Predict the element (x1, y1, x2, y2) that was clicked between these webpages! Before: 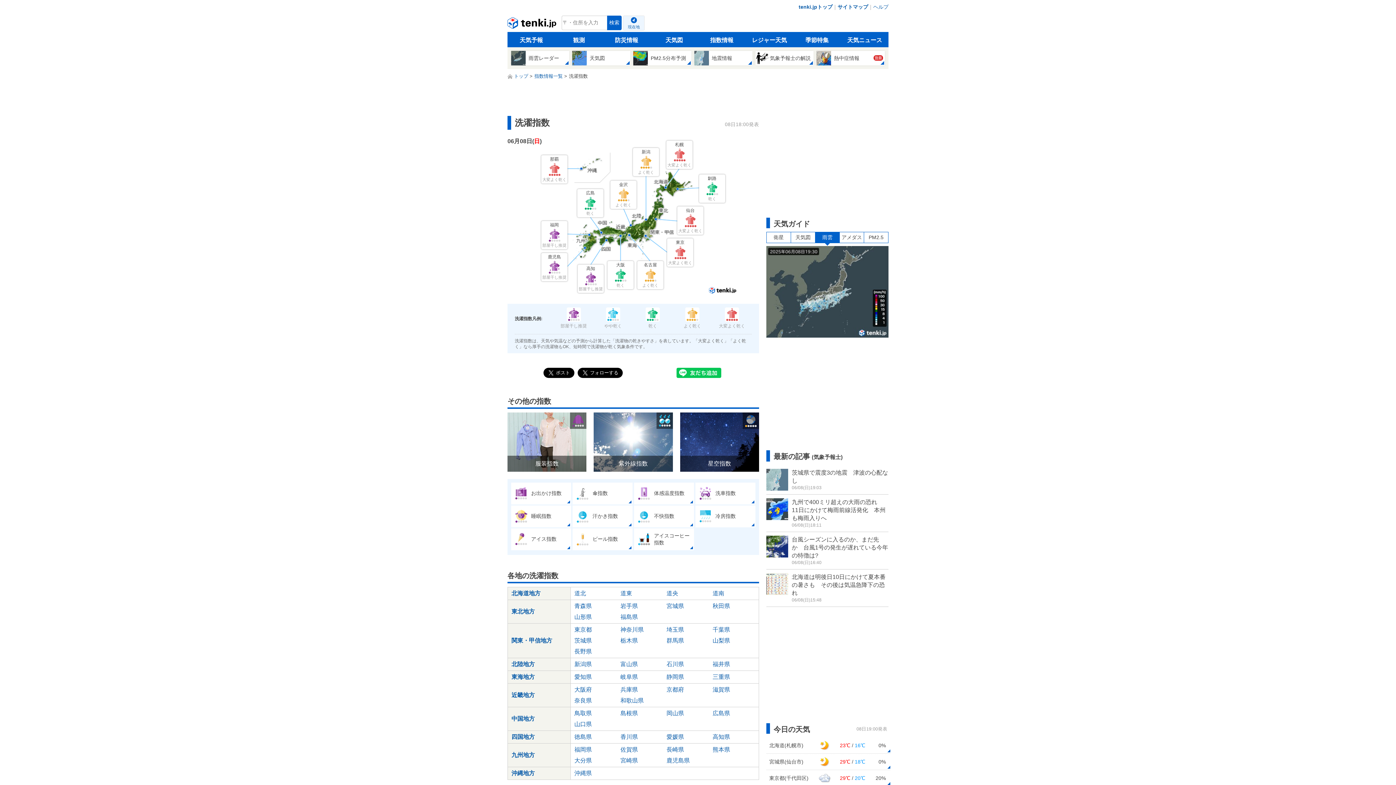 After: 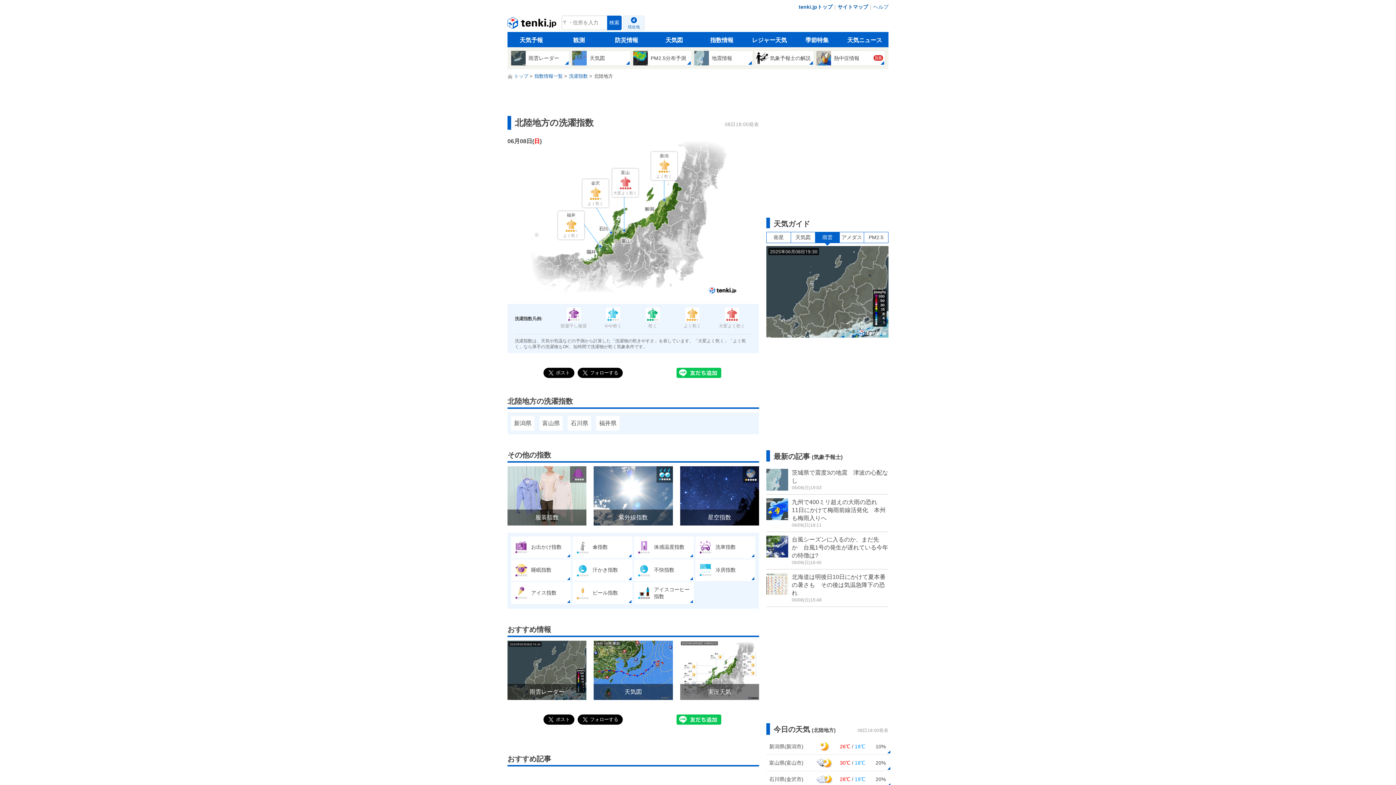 Action: bbox: (610, 180, 636, 209) label: 金沢
よく乾く